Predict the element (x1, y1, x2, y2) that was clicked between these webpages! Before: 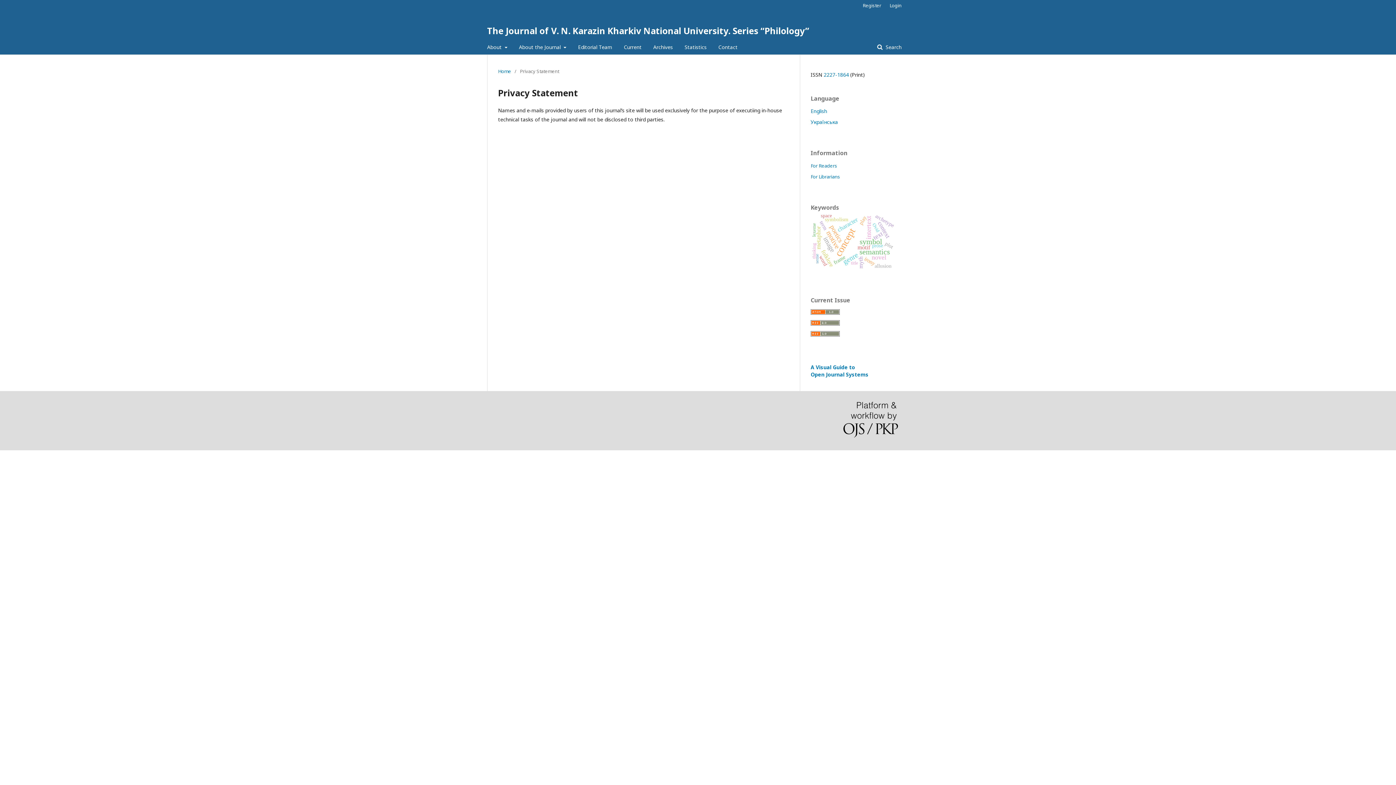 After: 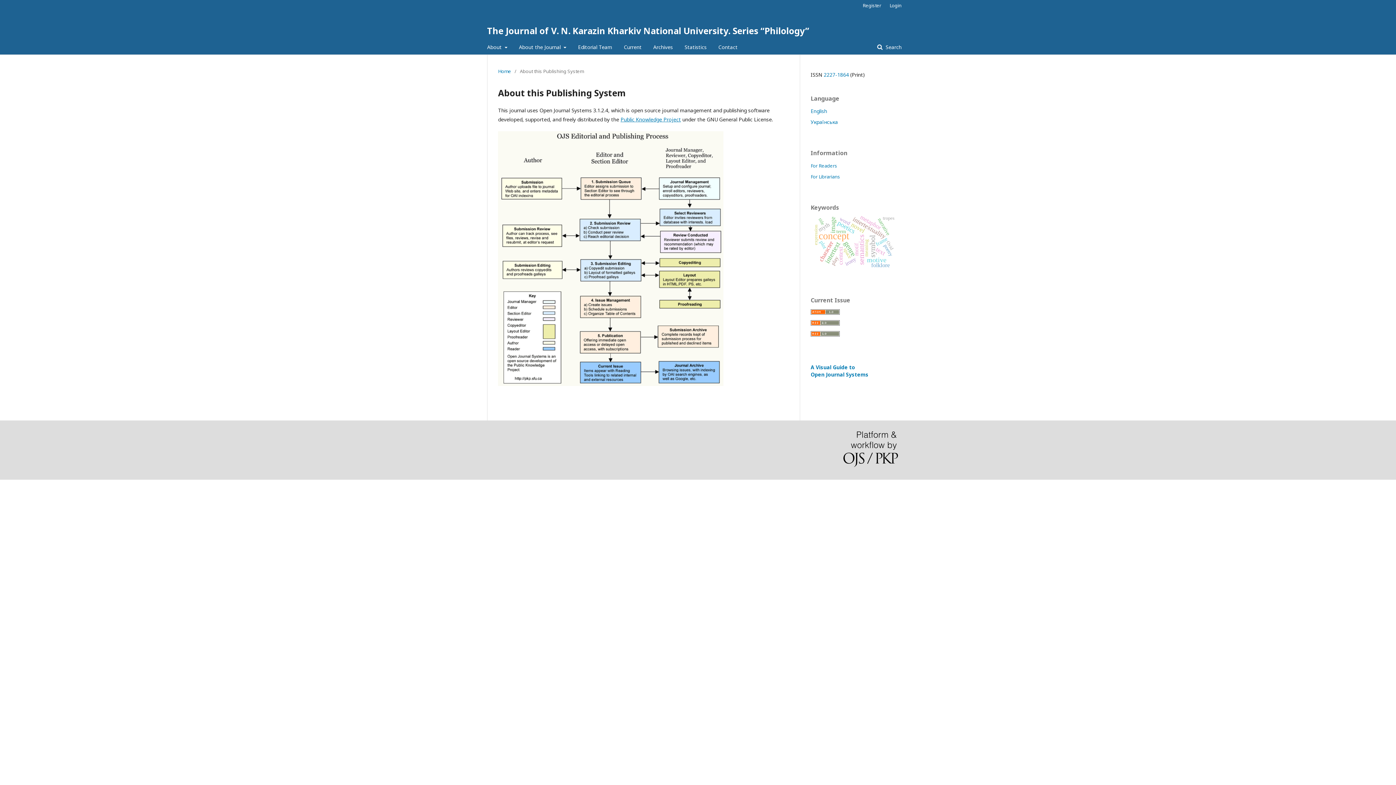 Action: bbox: (843, 402, 898, 439)